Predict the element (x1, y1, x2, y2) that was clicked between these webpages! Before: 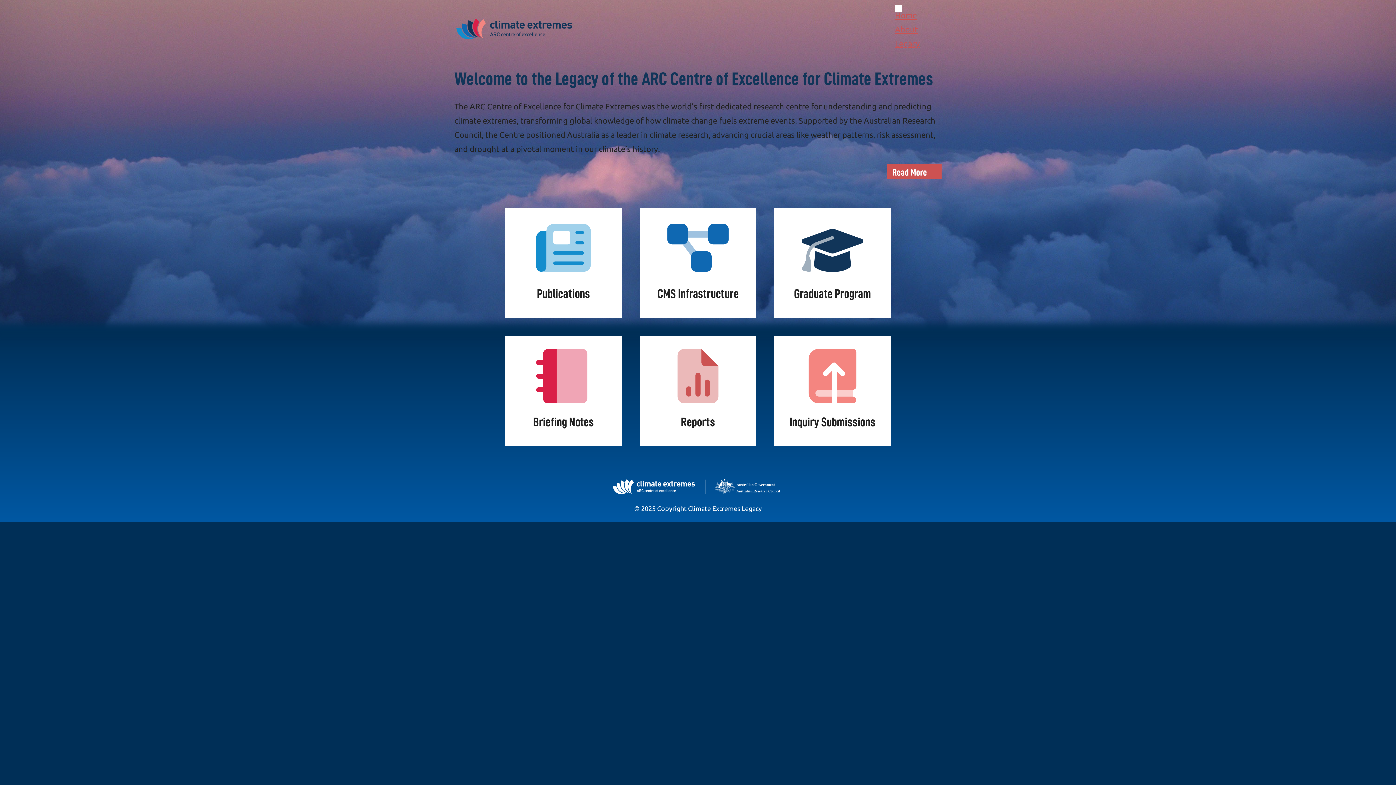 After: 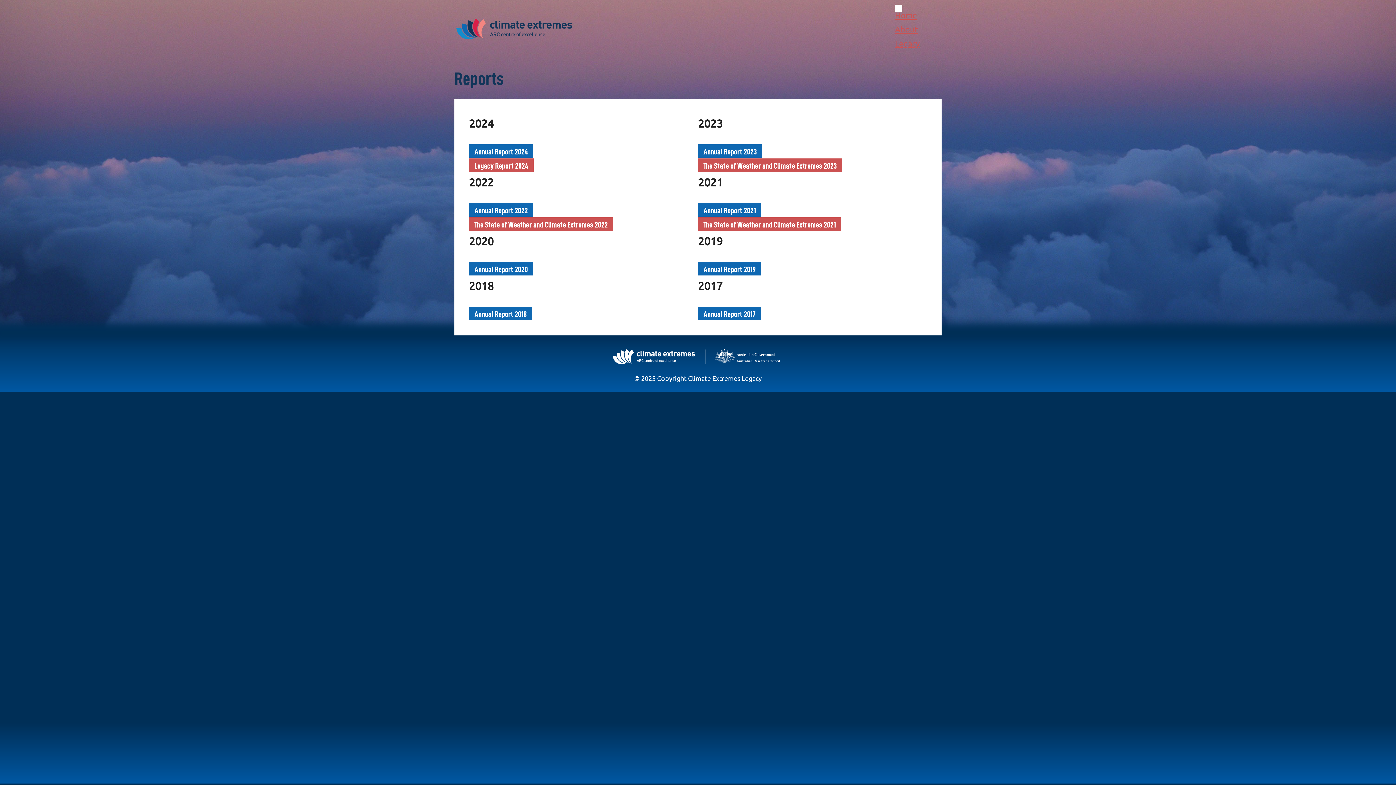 Action: label: Reports bbox: (640, 336, 756, 446)